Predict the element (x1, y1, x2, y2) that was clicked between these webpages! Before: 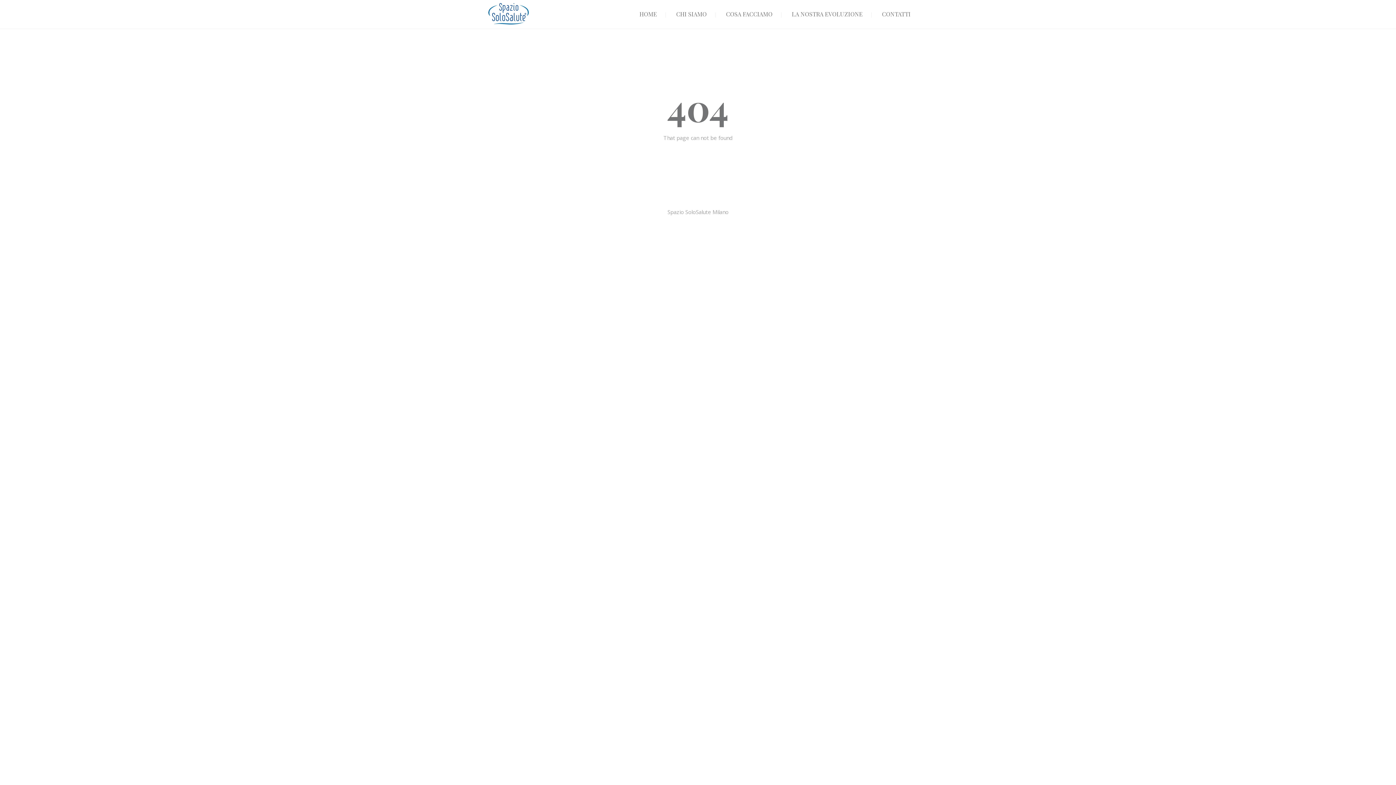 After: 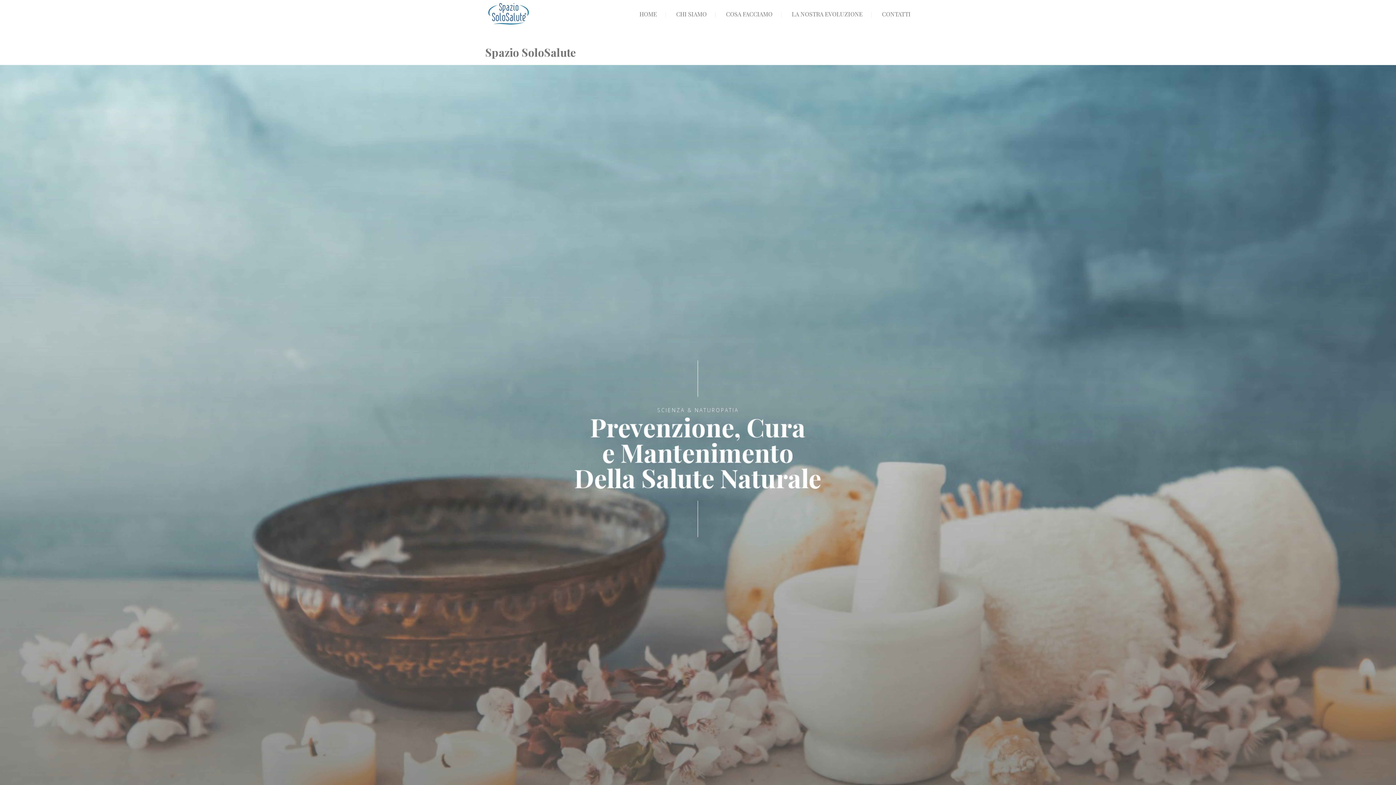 Action: label: HOME bbox: (639, 10, 657, 17)